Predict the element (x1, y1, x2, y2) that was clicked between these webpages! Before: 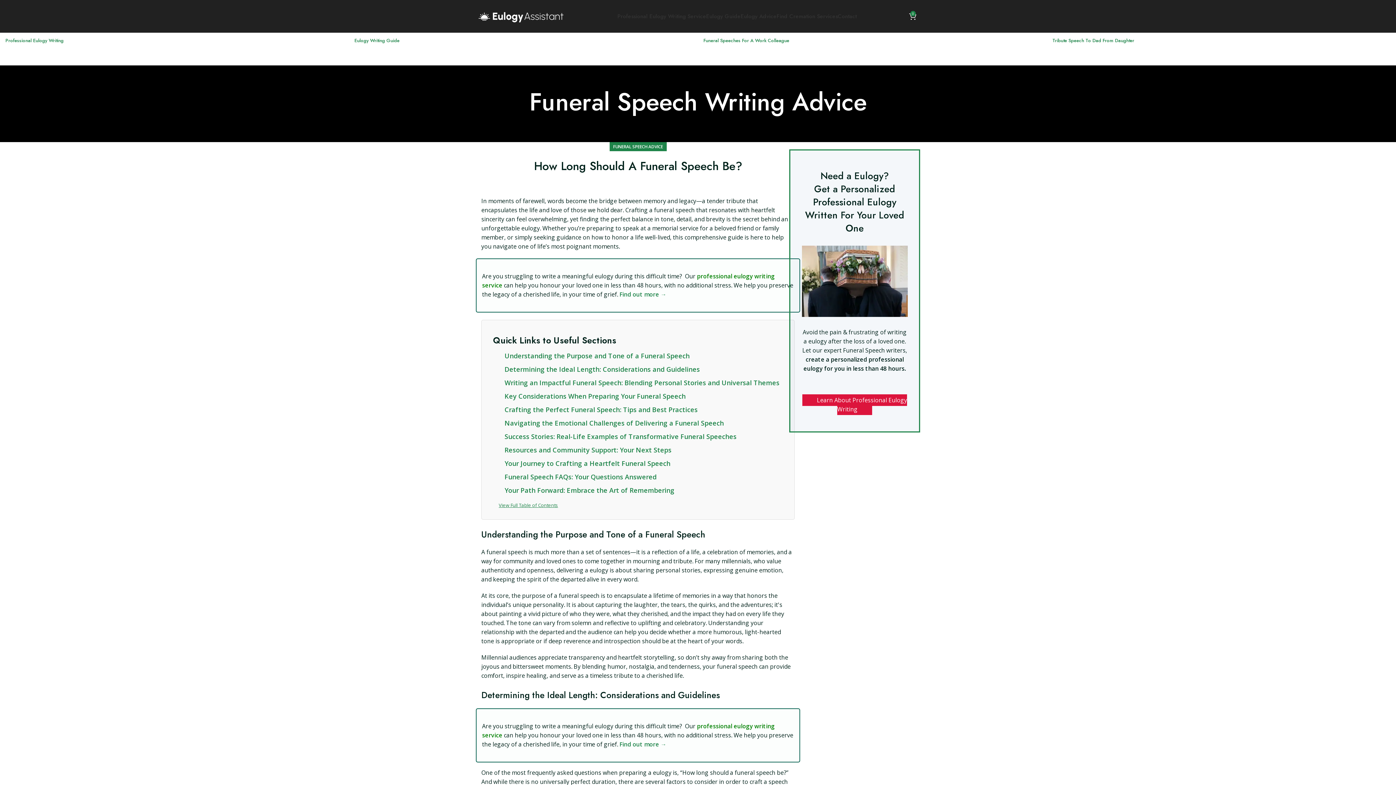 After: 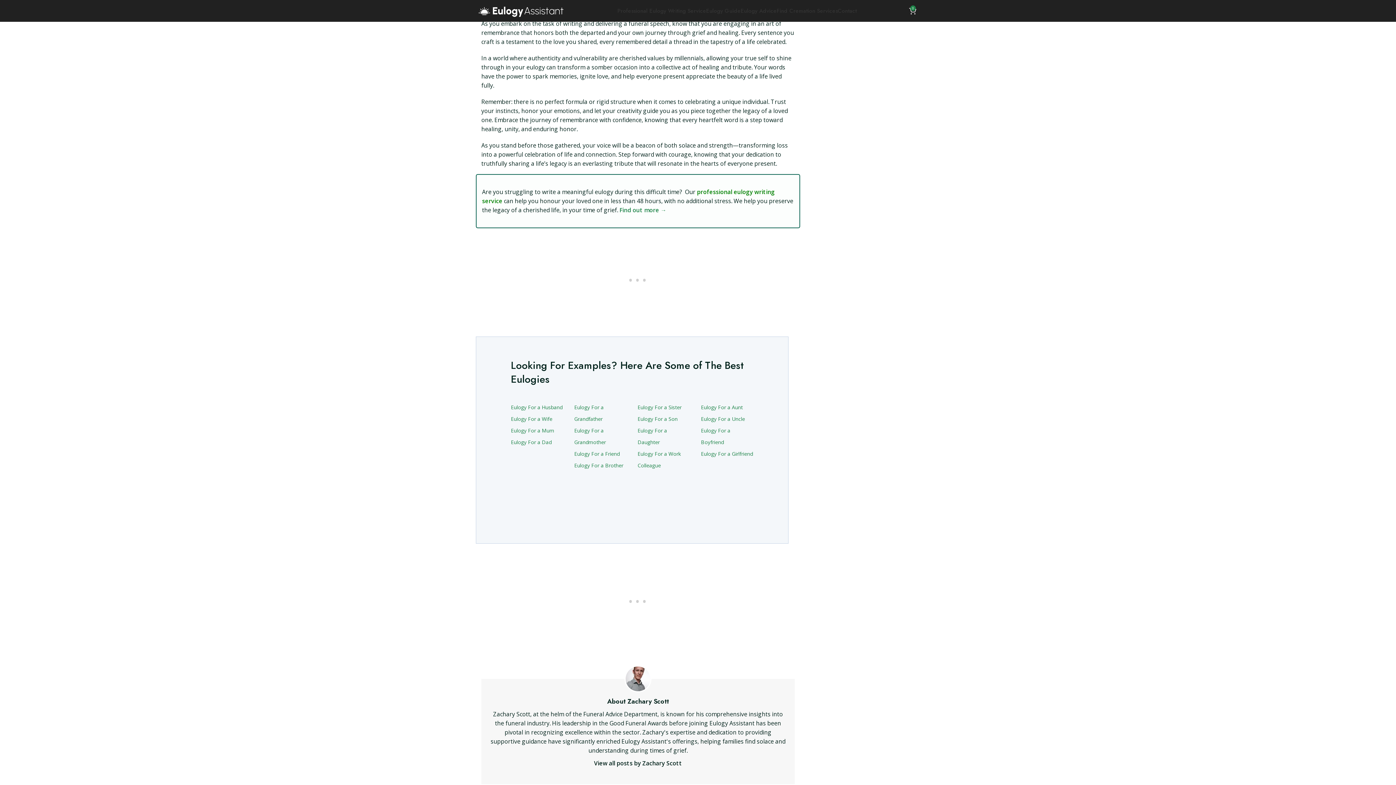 Action: label: Your Path Forward: Embrace the Art of Remembering bbox: (493, 486, 674, 494)